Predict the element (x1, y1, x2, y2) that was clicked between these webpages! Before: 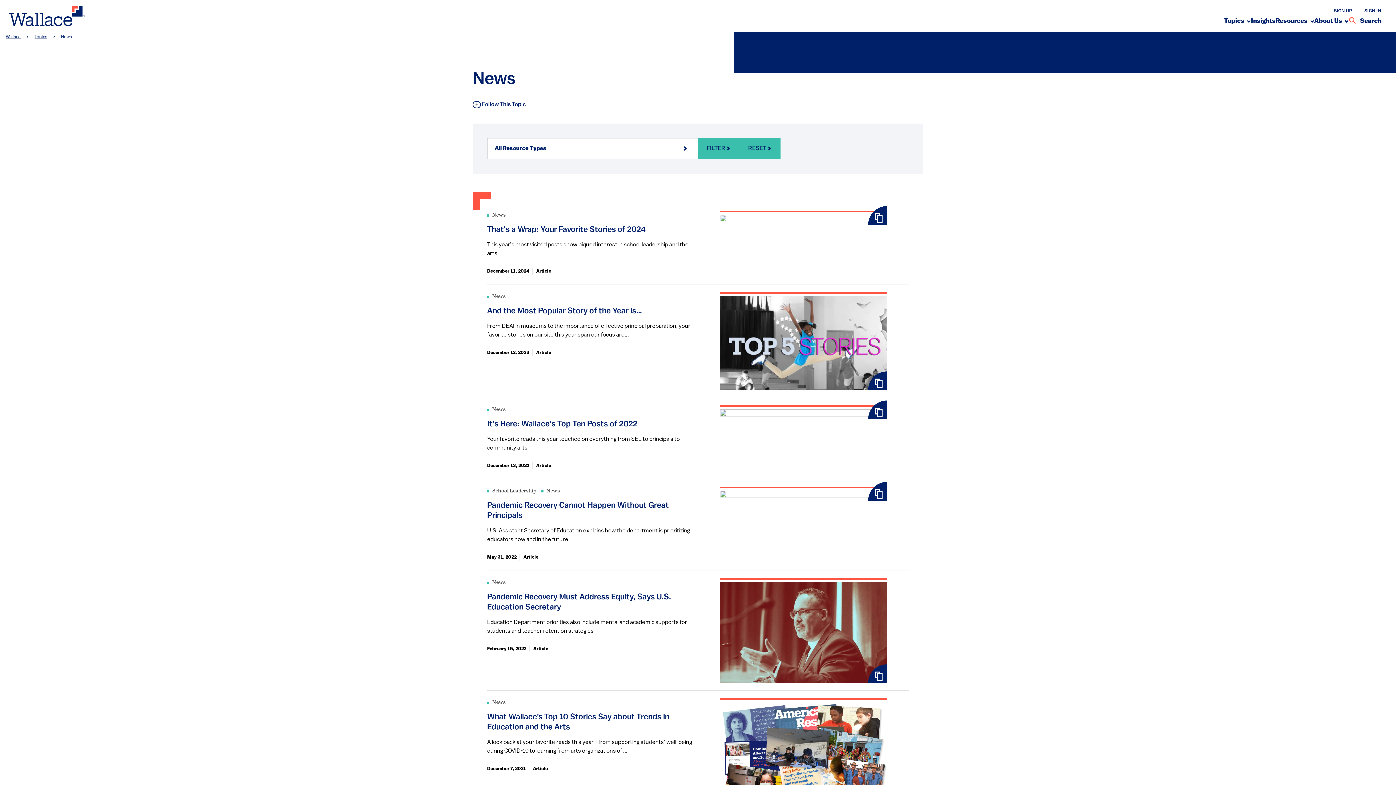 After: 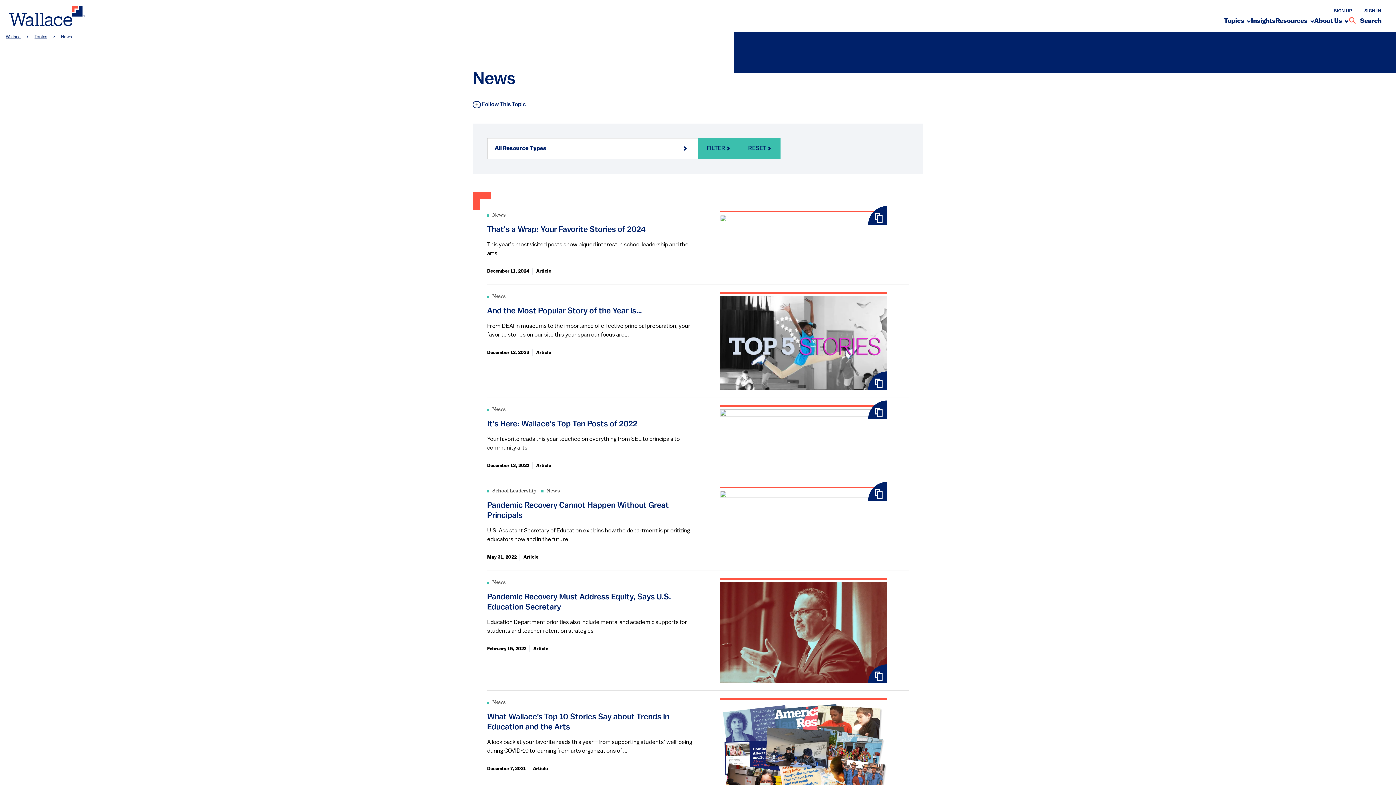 Action: bbox: (698, 138, 739, 159) label: FILTER 